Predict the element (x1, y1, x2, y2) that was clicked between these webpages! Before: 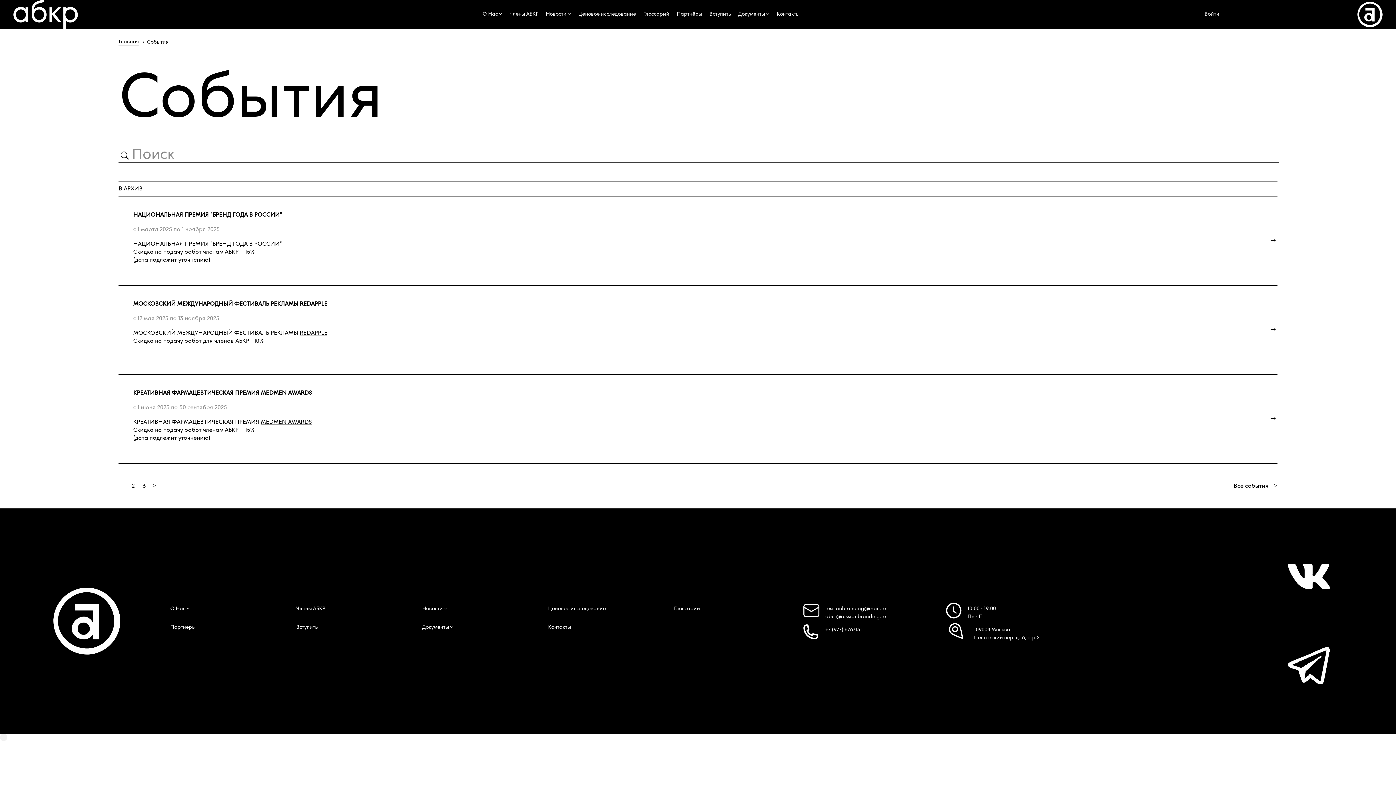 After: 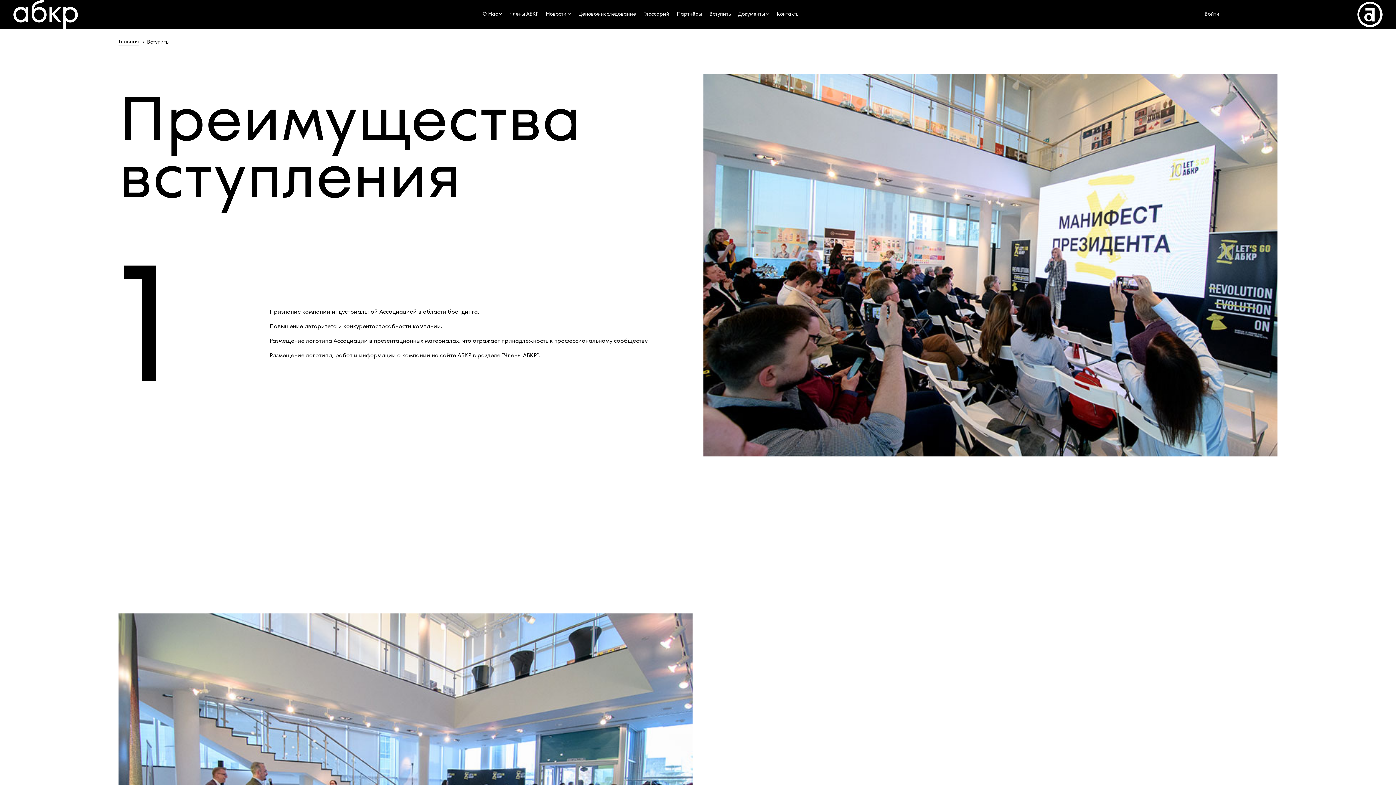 Action: label: Вступить bbox: (706, 6, 734, 23)